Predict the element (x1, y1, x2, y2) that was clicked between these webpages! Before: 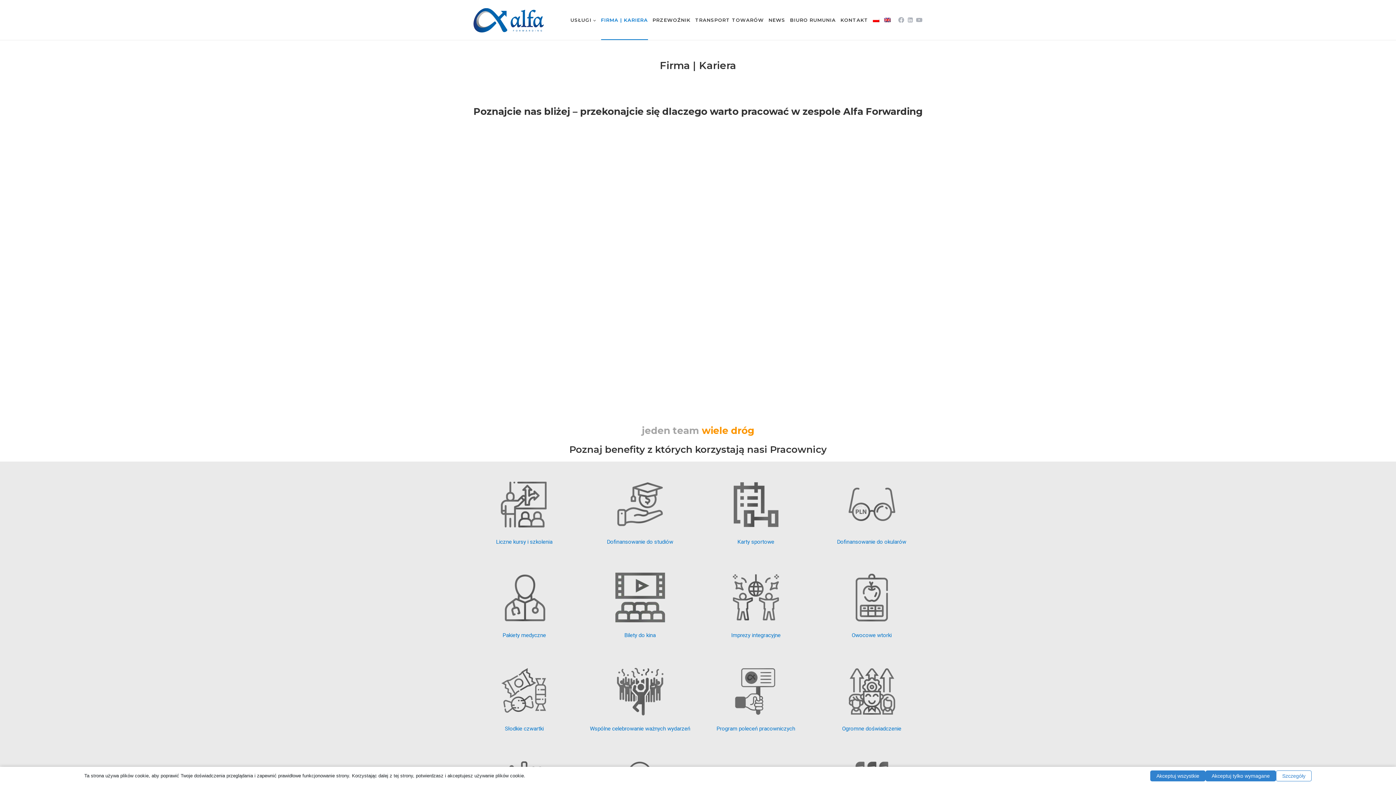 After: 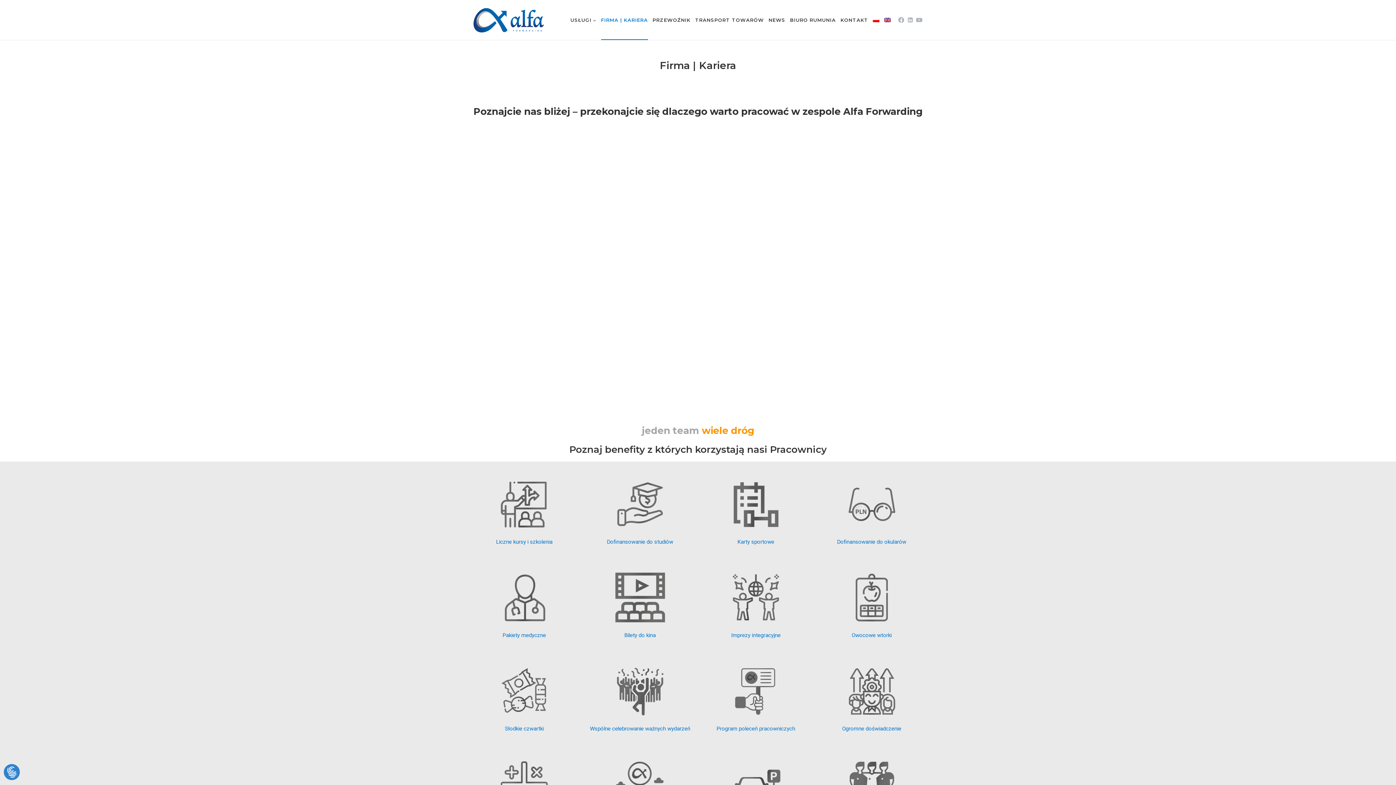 Action: label: Akceptuj wszystkie bbox: (1150, 770, 1205, 781)